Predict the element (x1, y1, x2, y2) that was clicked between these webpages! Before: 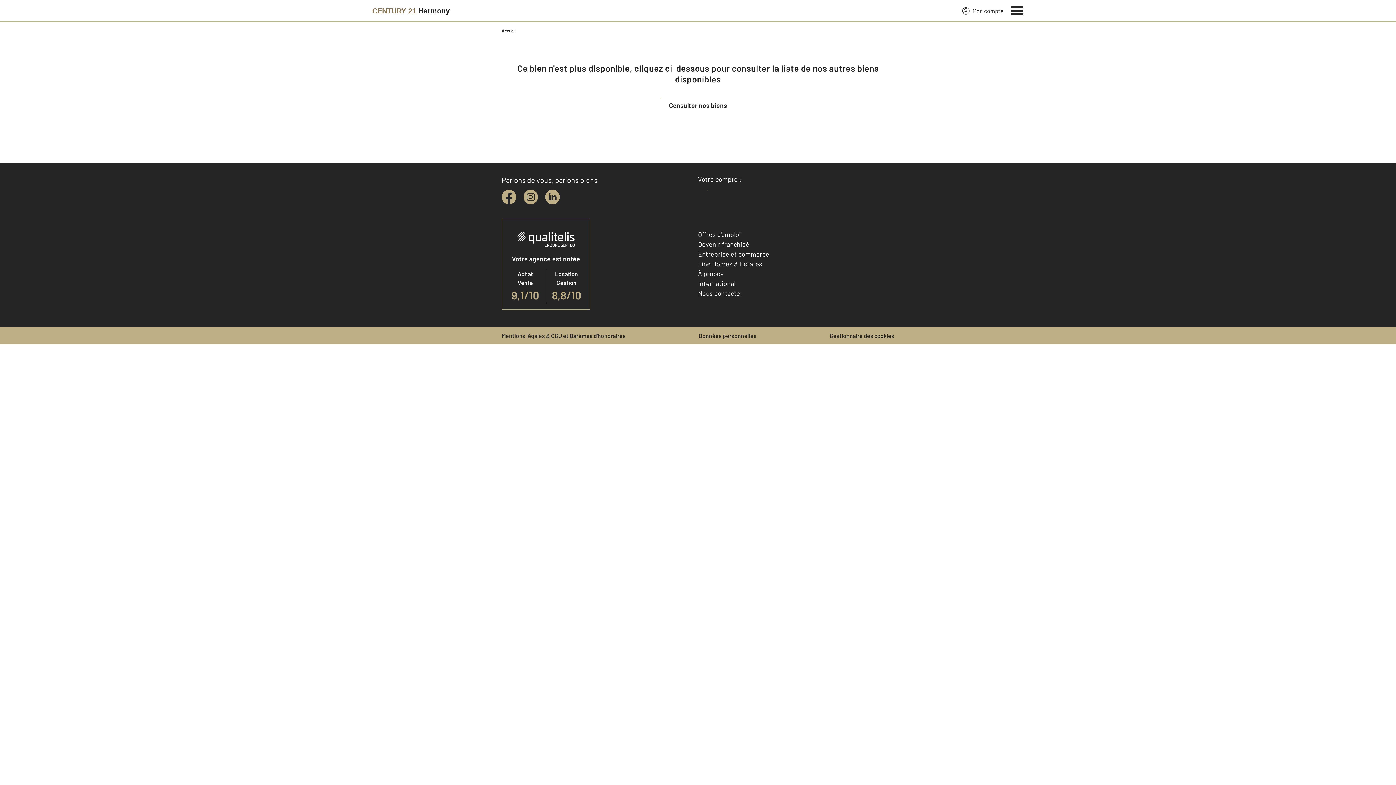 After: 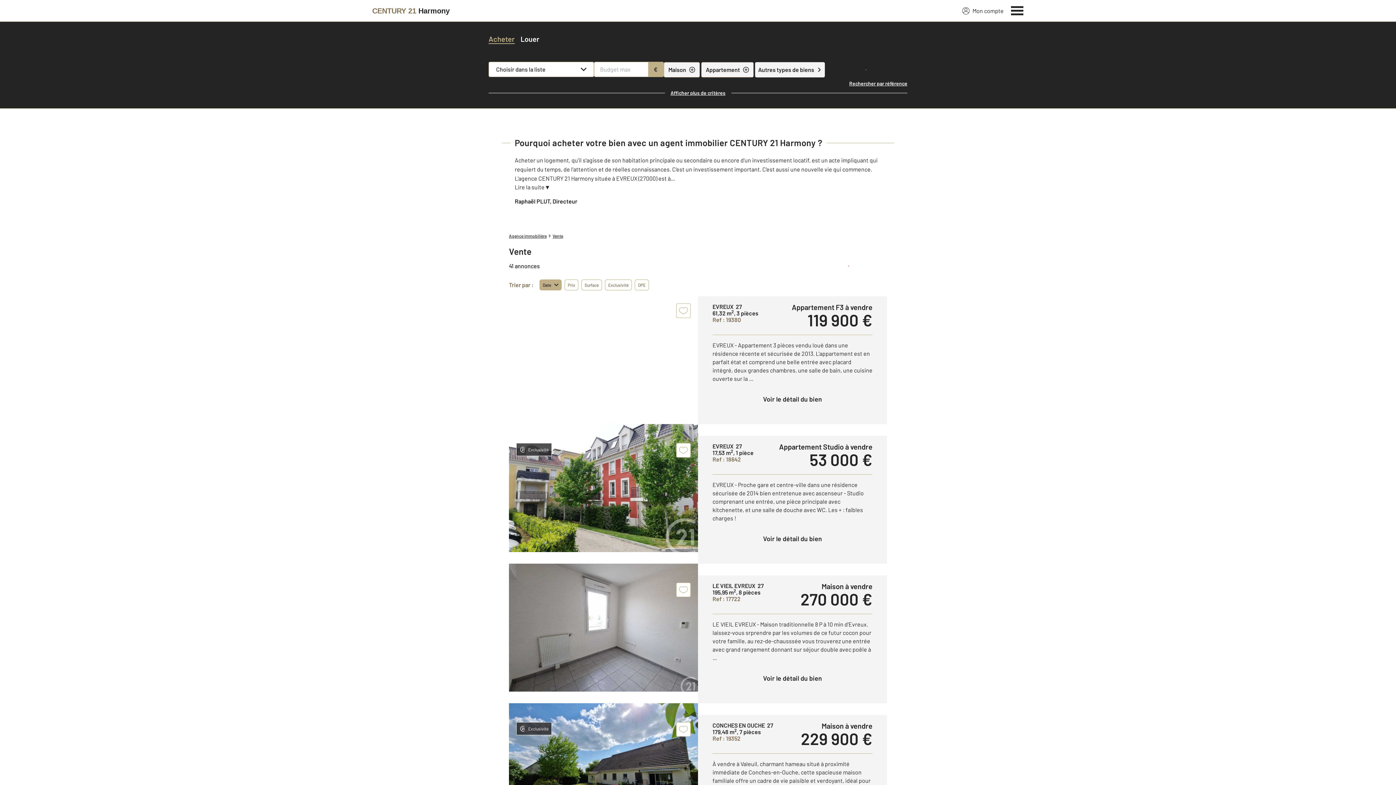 Action: bbox: (651, 94, 744, 116) label: Consulter nos biens